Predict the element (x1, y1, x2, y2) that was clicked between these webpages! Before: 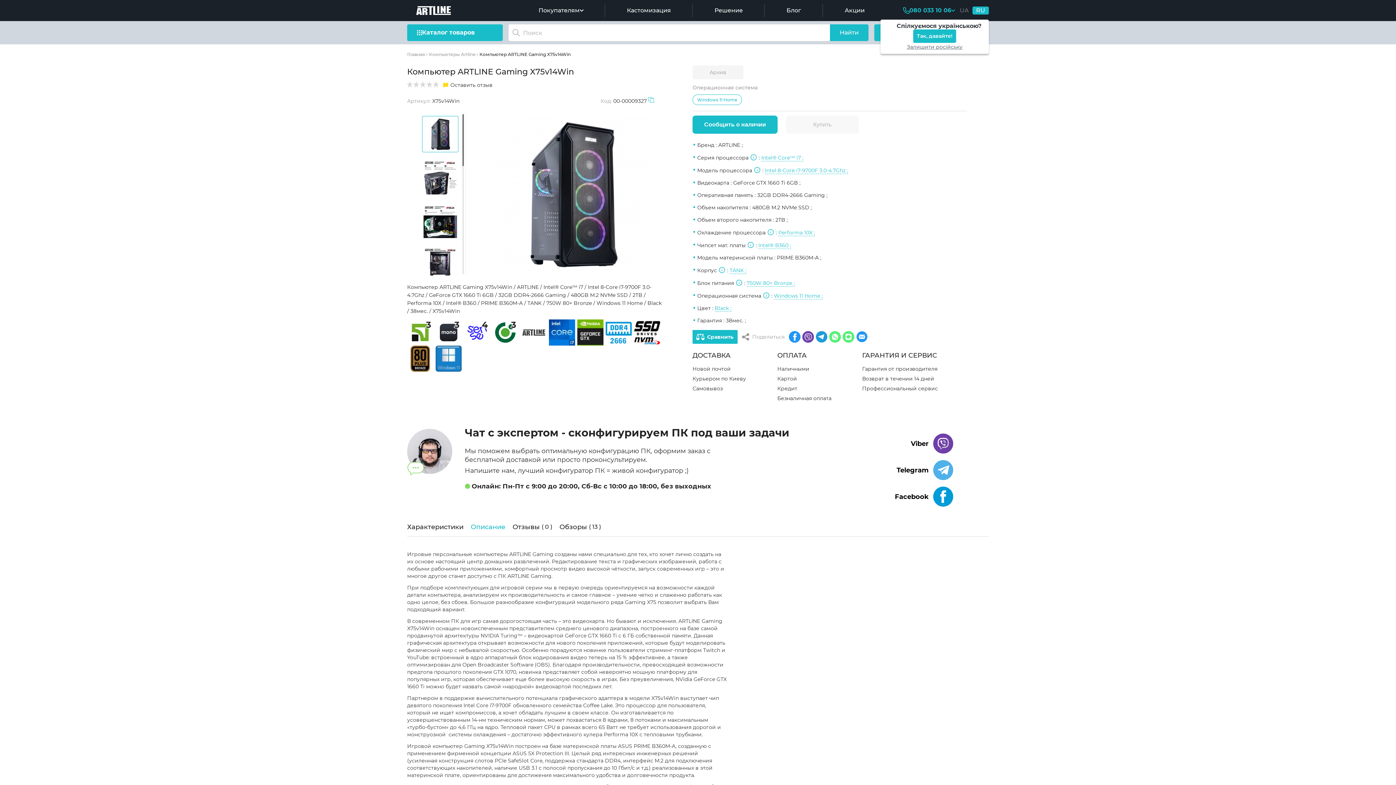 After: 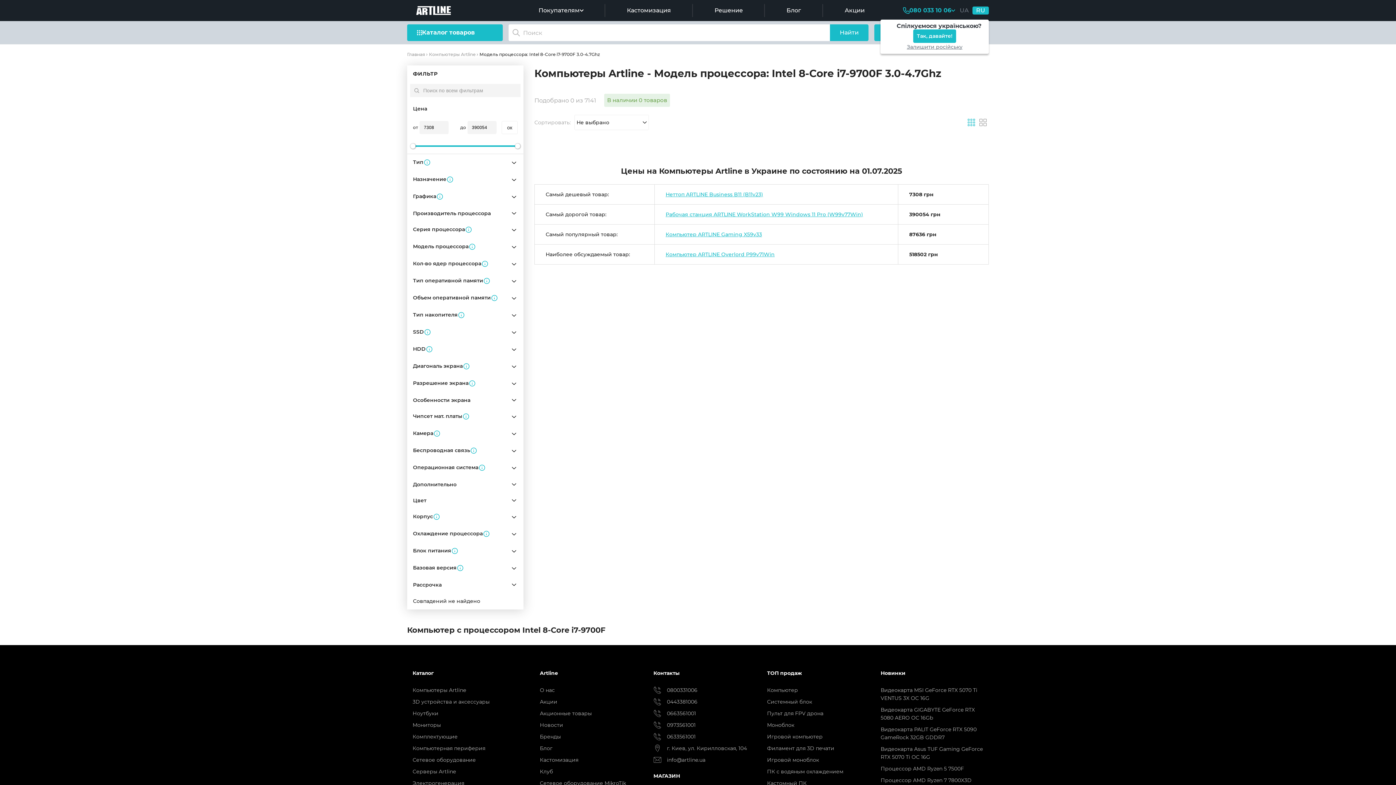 Action: label: Intel 8-Core i7-9700F 3.0-4.7Ghz ; bbox: (765, 167, 848, 174)